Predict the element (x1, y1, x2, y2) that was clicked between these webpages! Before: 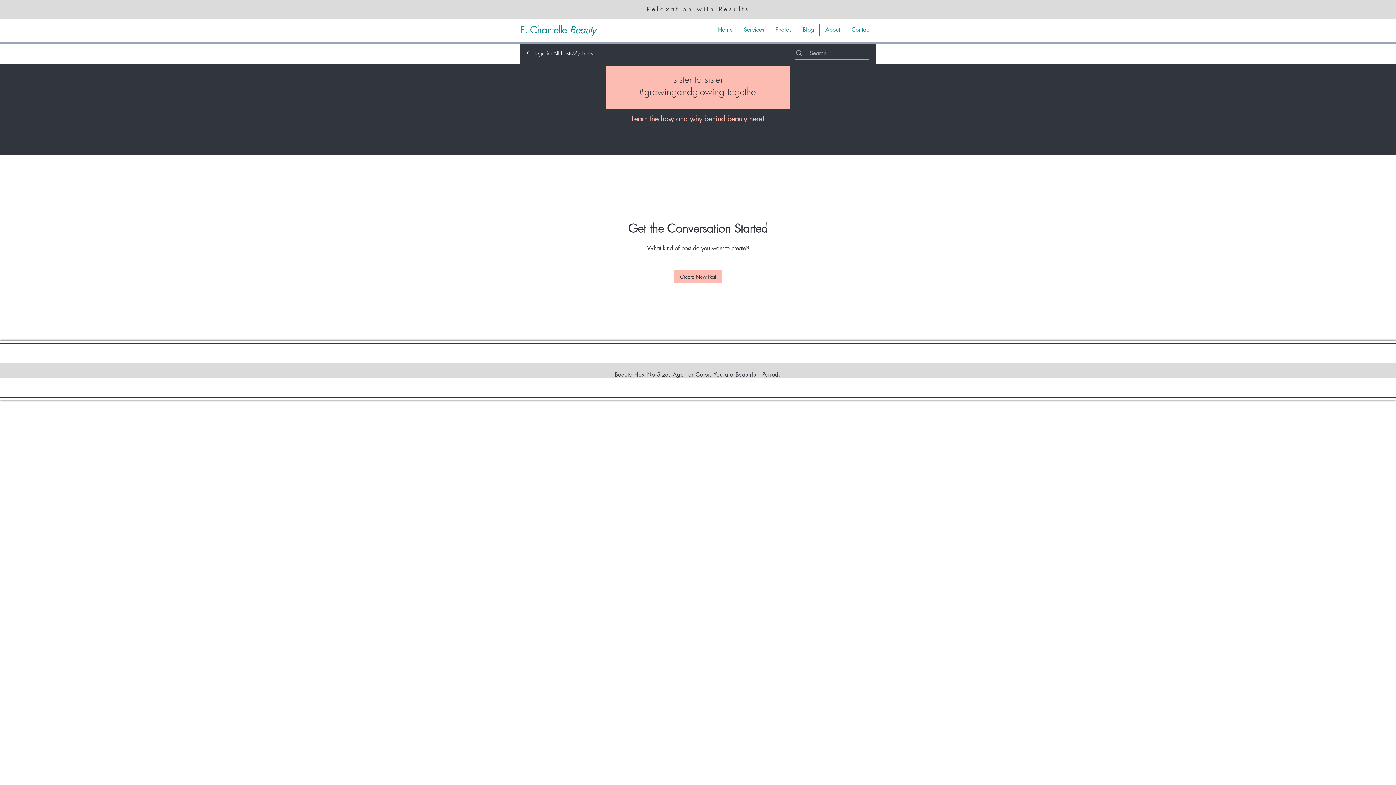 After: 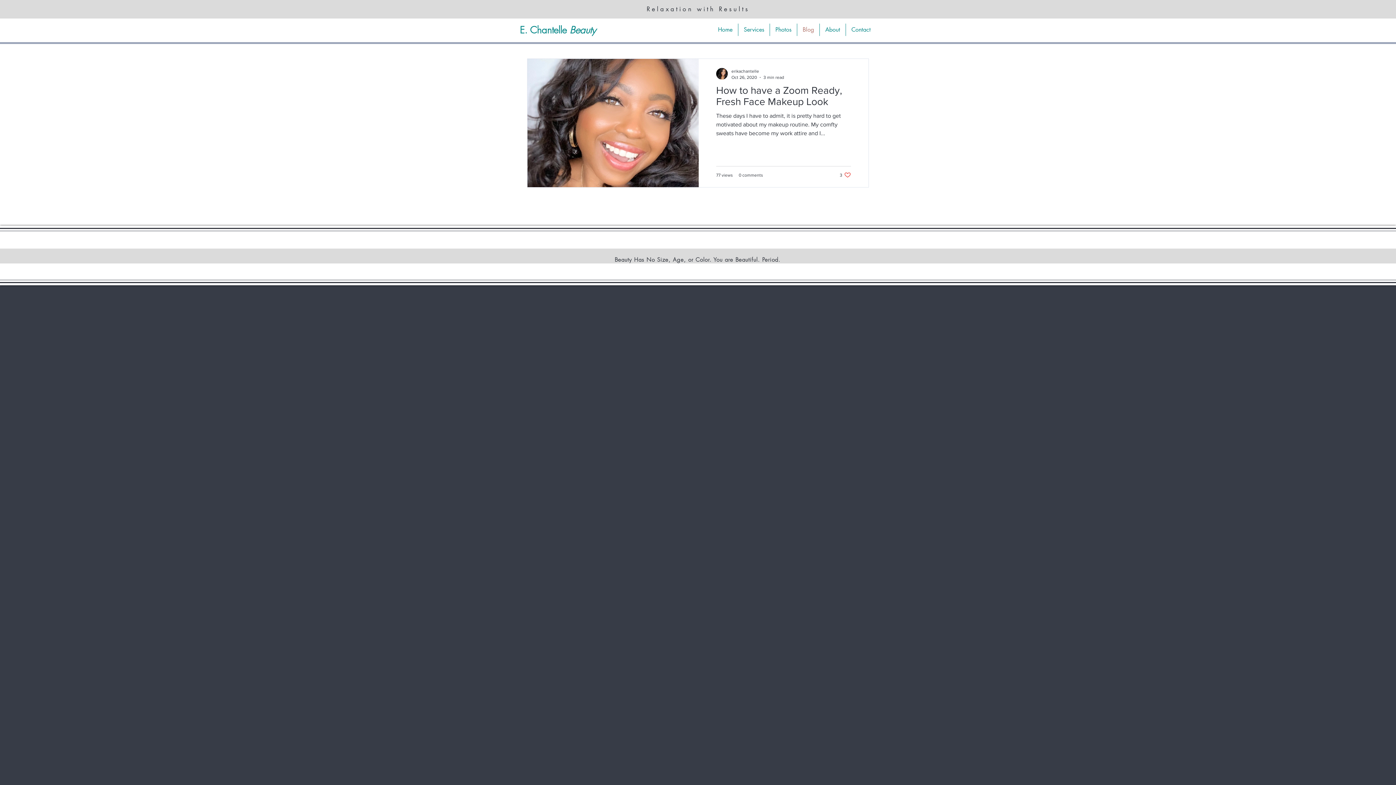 Action: bbox: (797, 23, 819, 36) label: Blog